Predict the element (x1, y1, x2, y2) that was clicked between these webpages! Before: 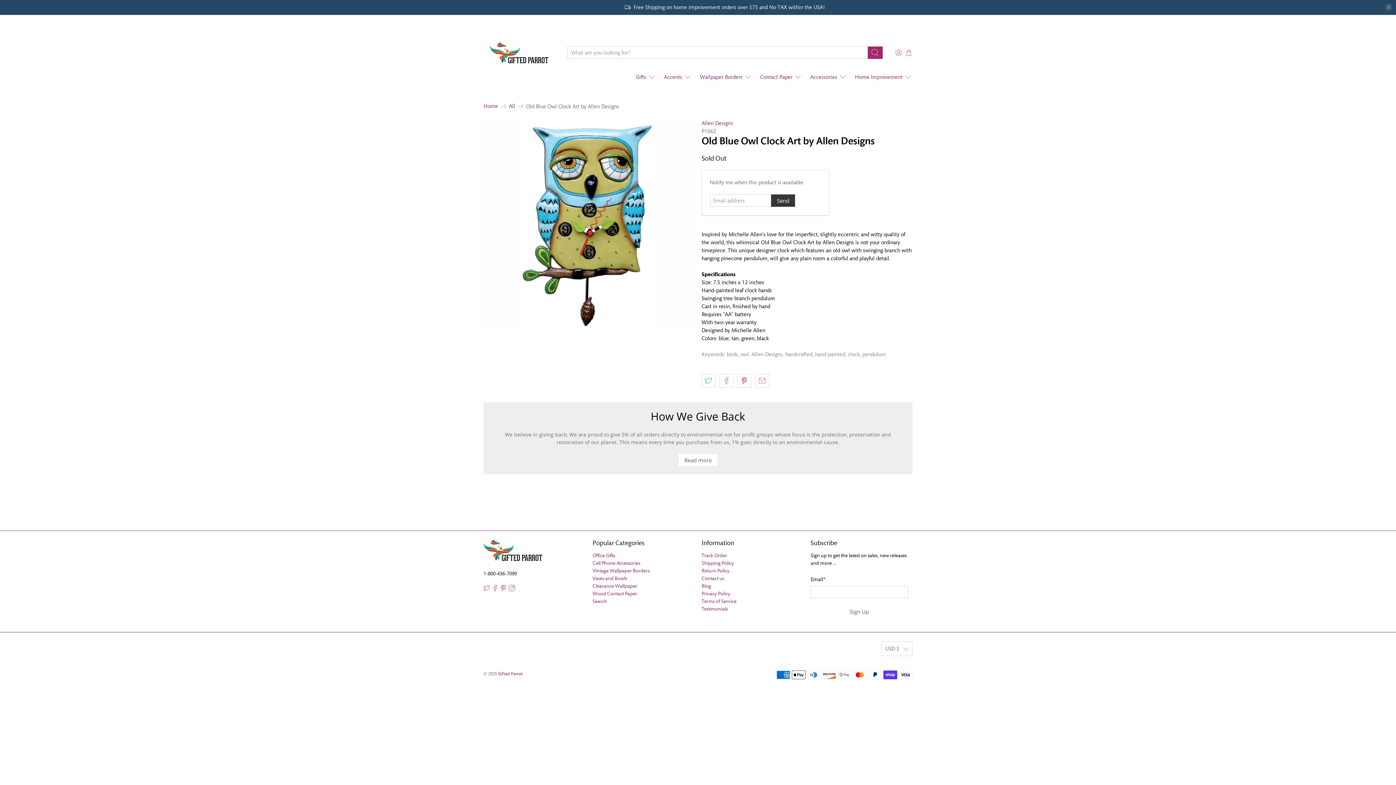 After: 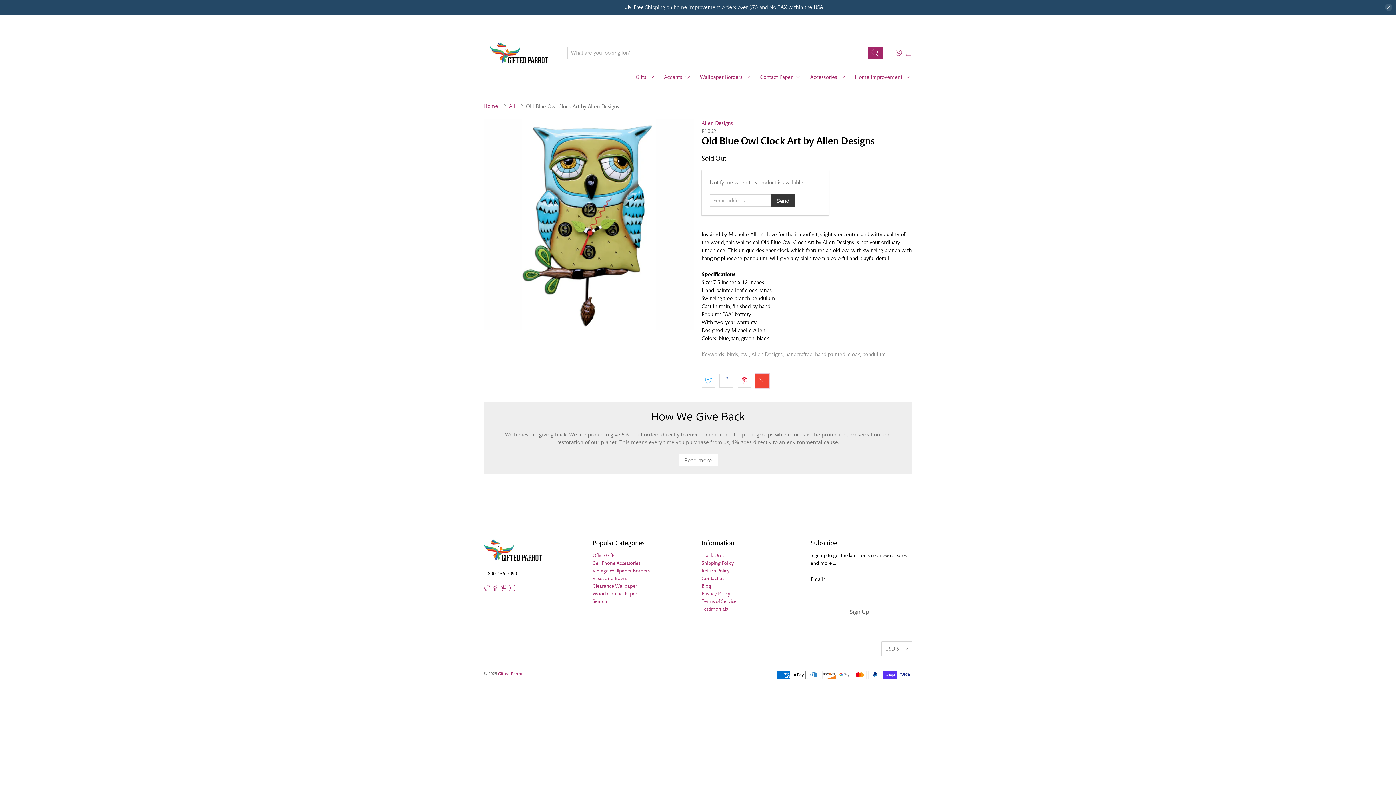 Action: bbox: (755, 374, 769, 387)